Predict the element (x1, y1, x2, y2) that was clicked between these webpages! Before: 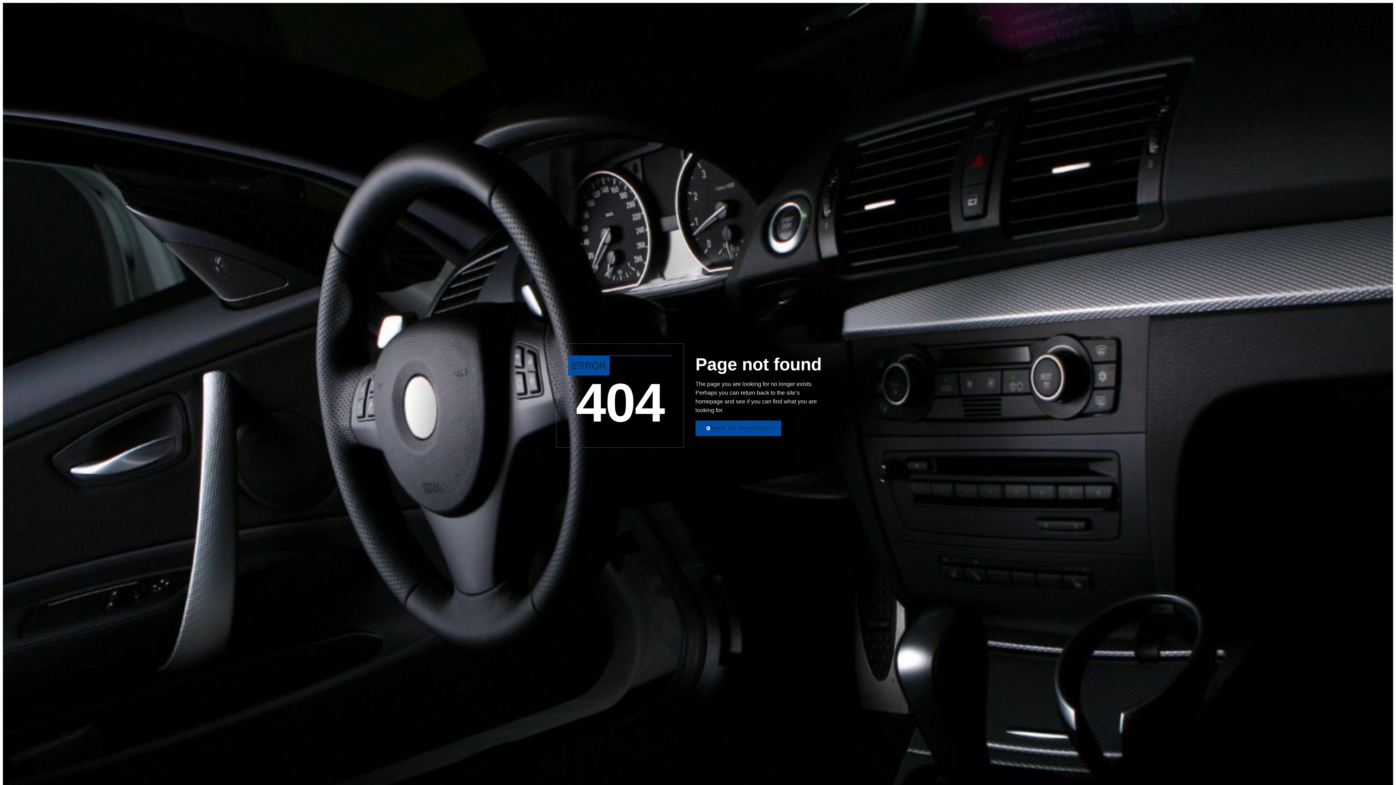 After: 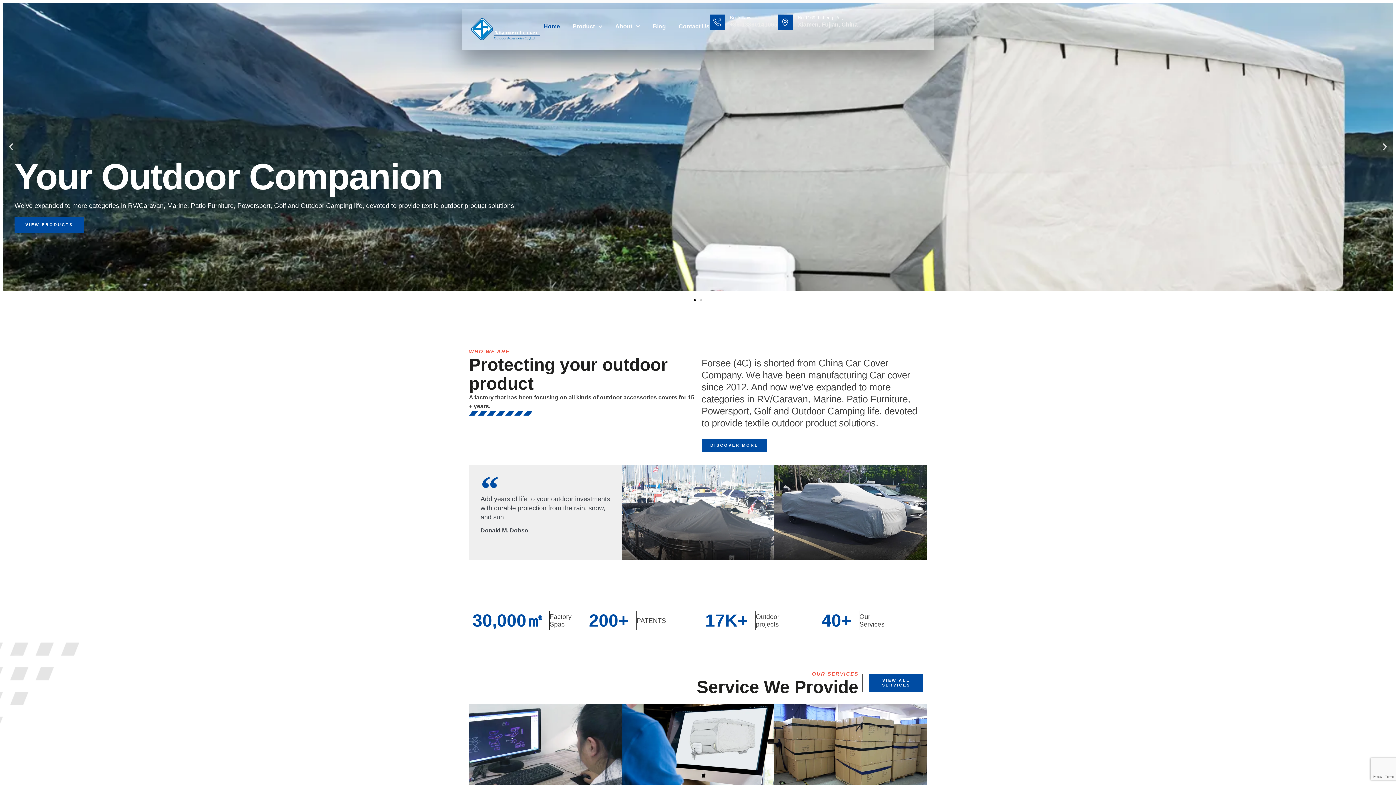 Action: label: BACK TO HOMEPAGE bbox: (695, 420, 781, 436)